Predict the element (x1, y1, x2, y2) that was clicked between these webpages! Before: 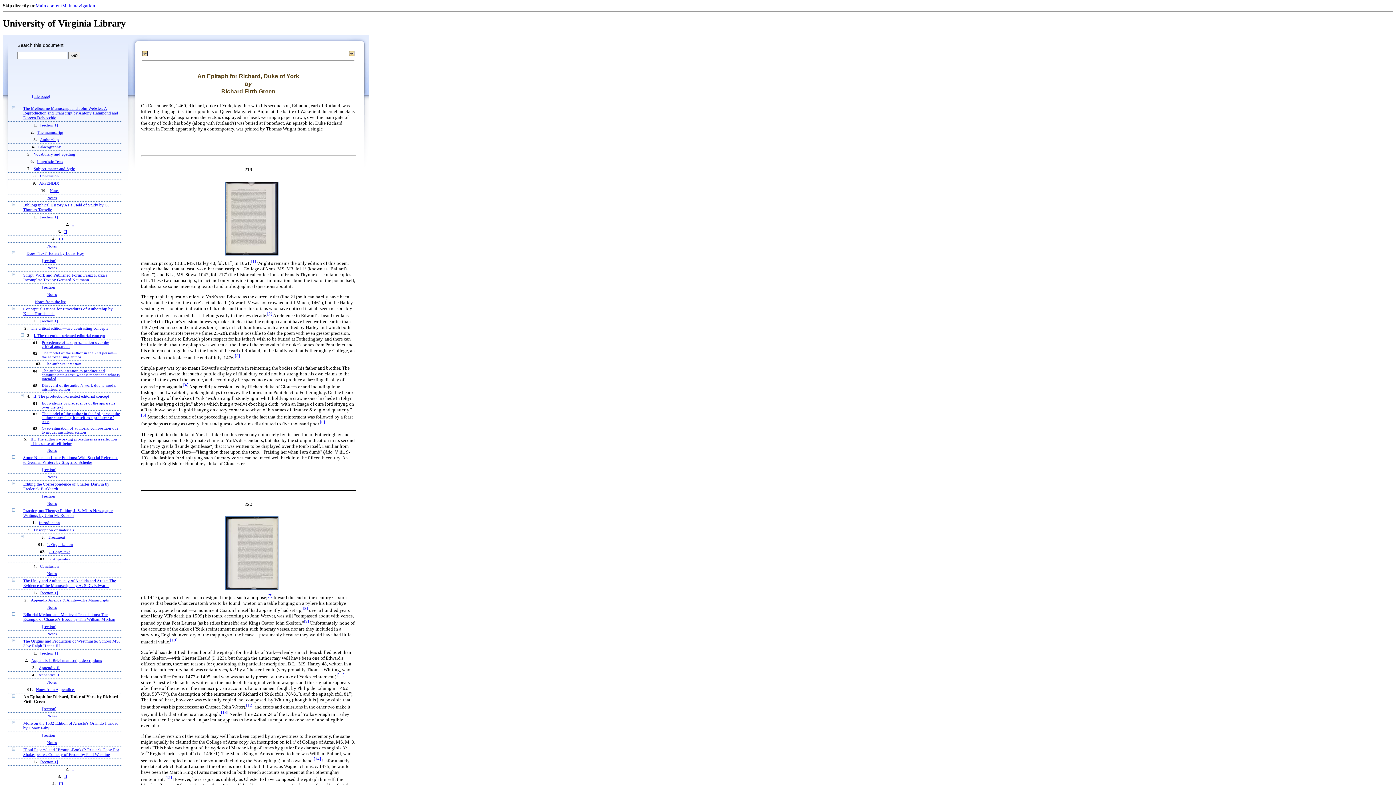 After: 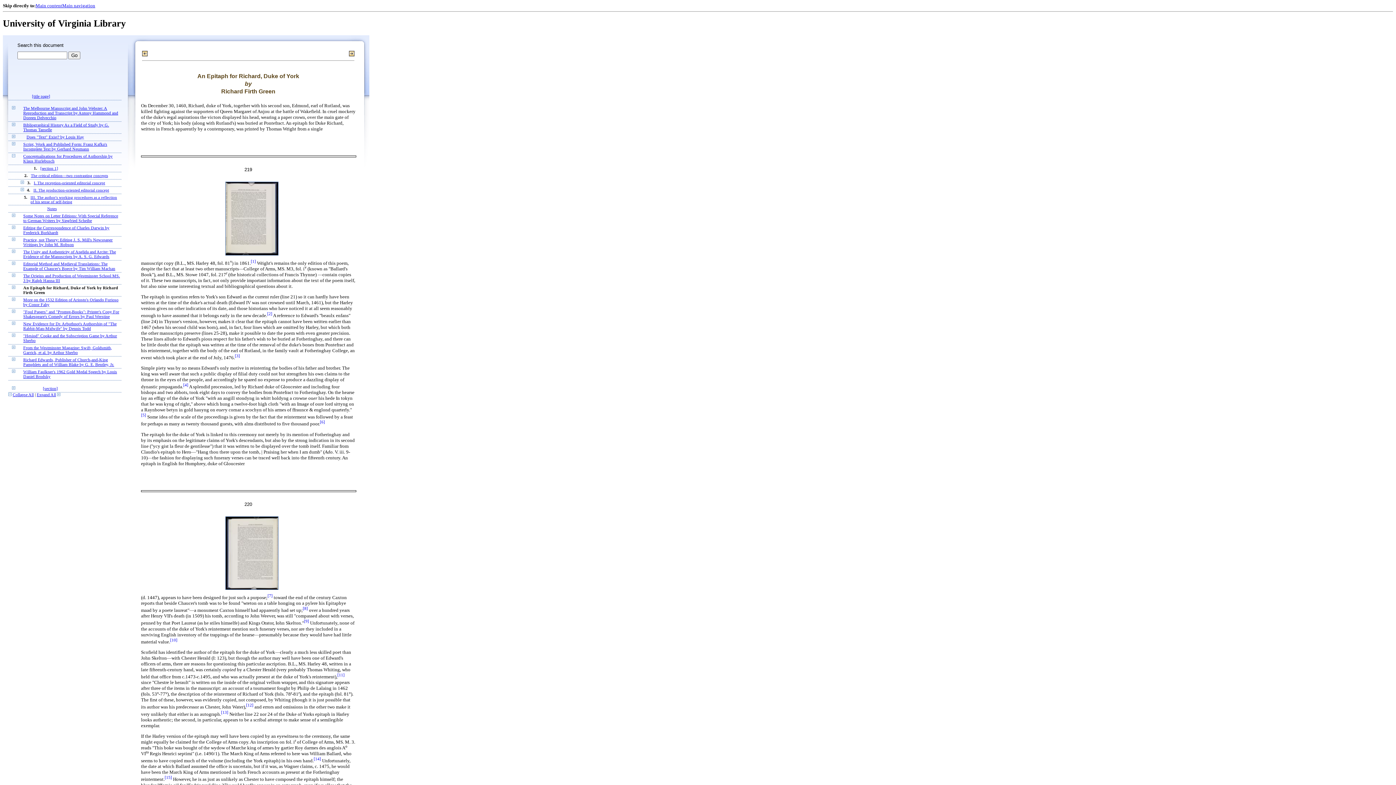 Action: bbox: (20, 333, 24, 337)